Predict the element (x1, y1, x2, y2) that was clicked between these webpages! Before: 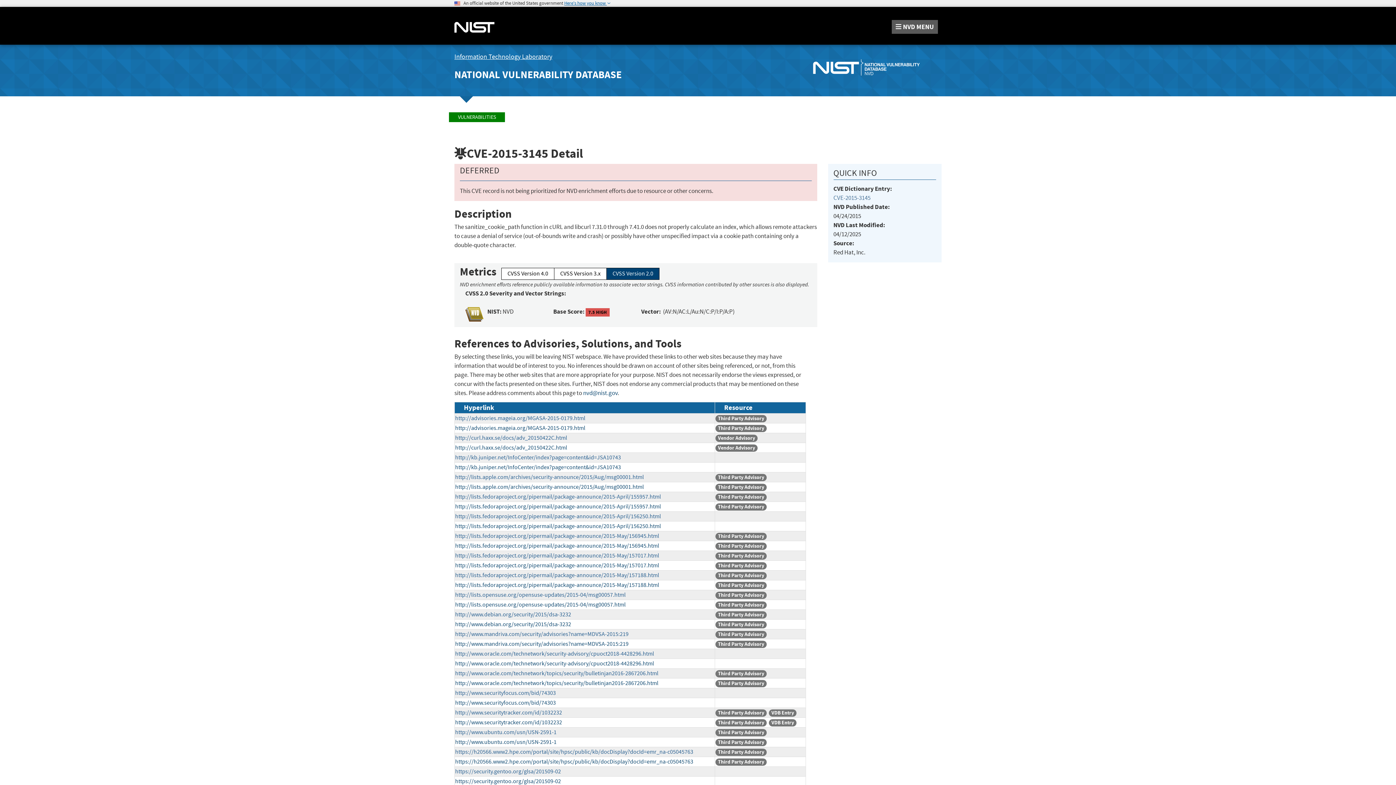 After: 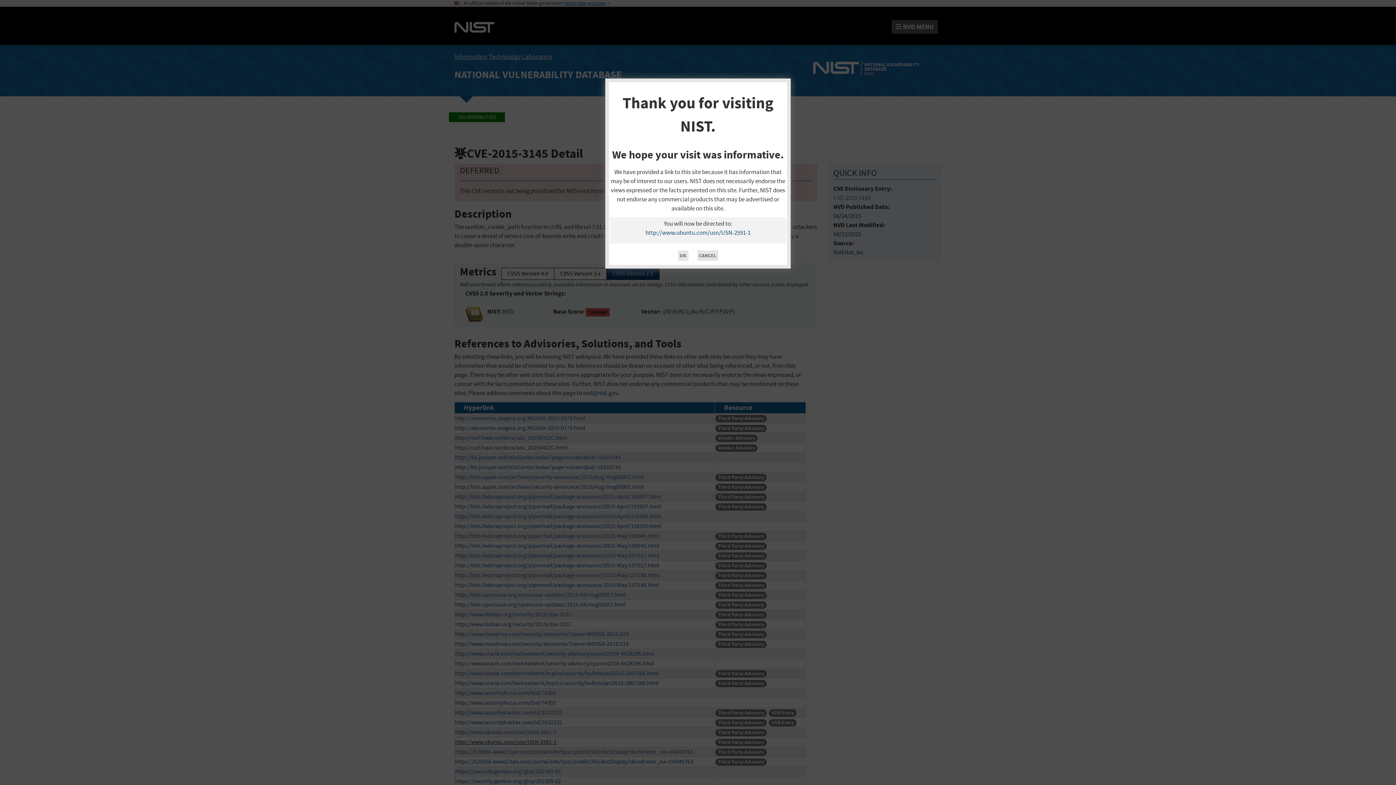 Action: bbox: (455, 738, 556, 746) label: http://www.ubuntu.com/usn/USN-2591-1